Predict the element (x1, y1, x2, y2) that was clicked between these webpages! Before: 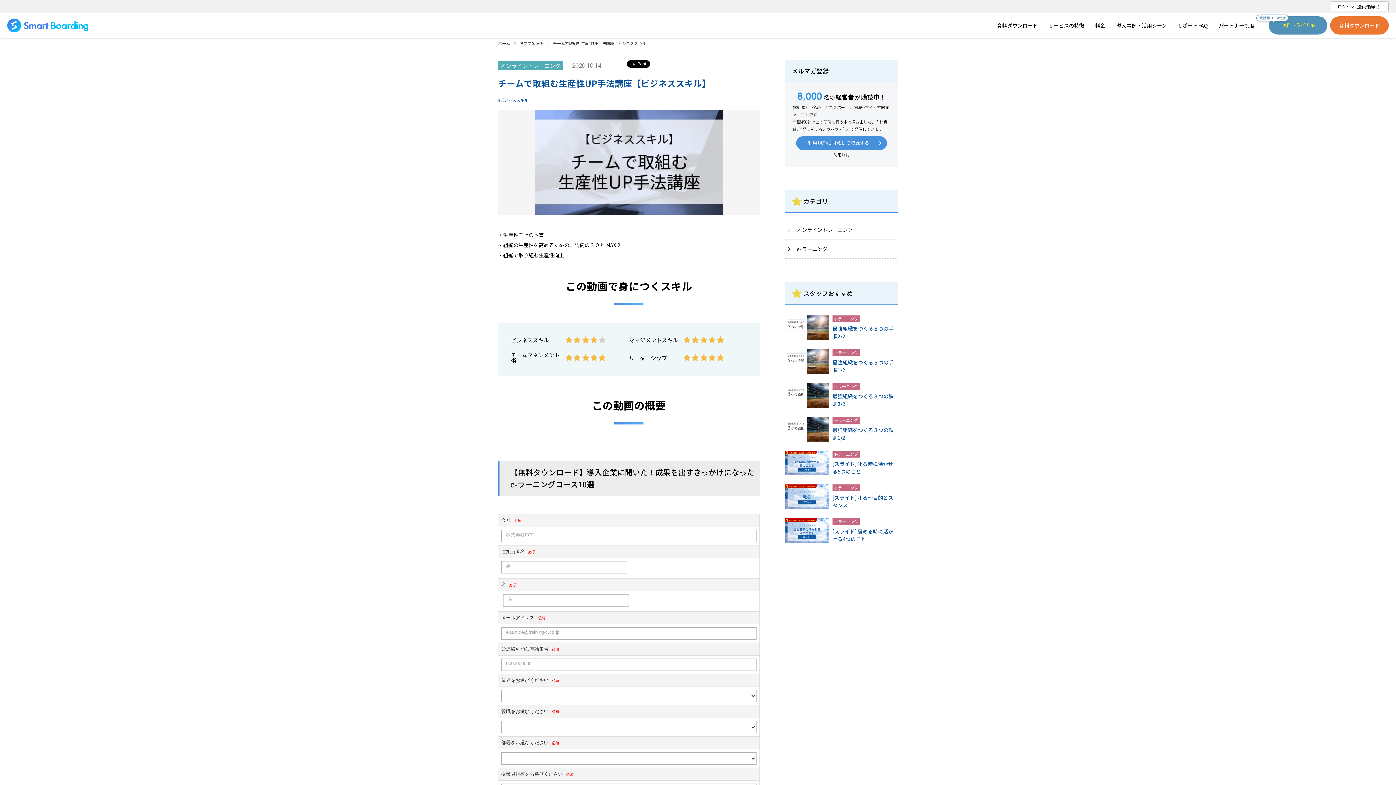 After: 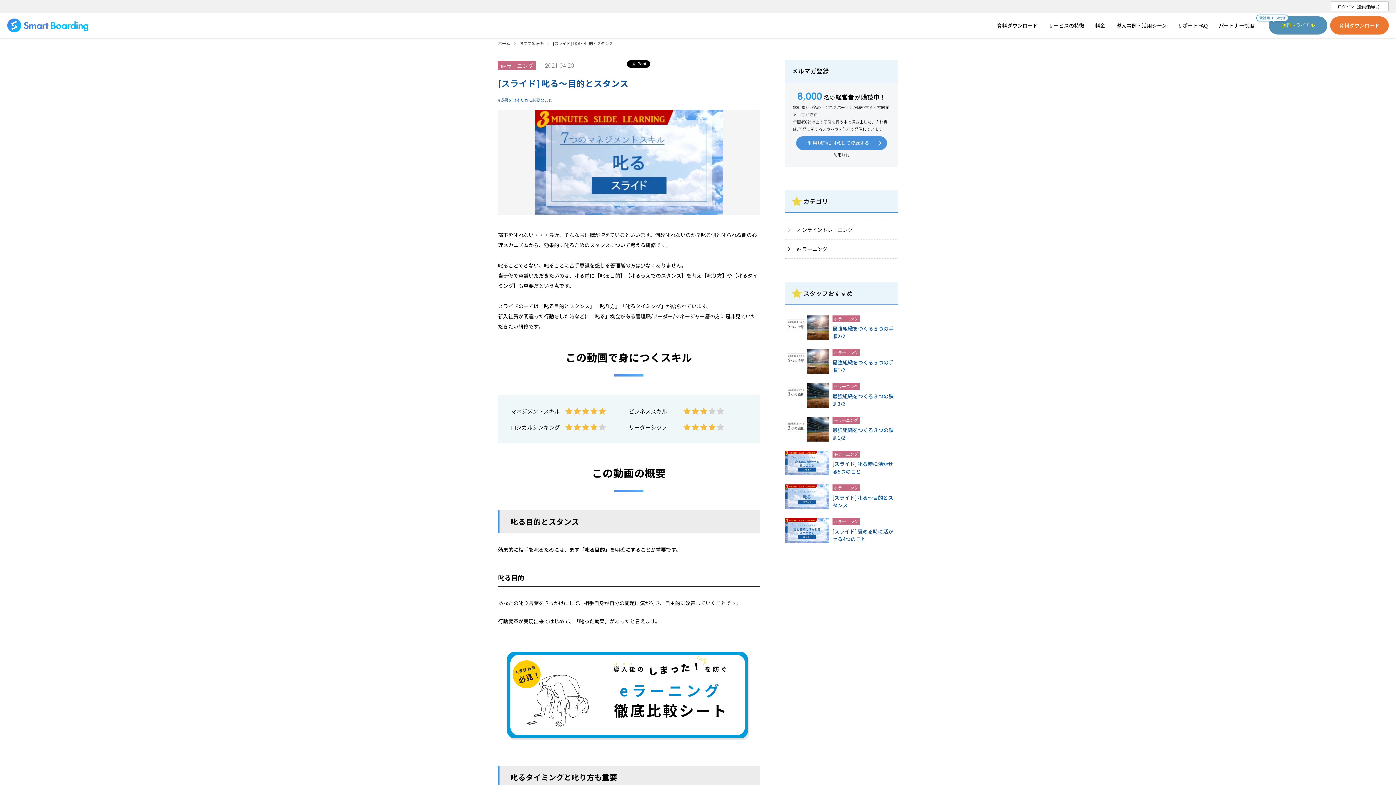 Action: label: e-ラーニング

[スライド] 叱る～目的とスタンス bbox: (785, 484, 898, 509)